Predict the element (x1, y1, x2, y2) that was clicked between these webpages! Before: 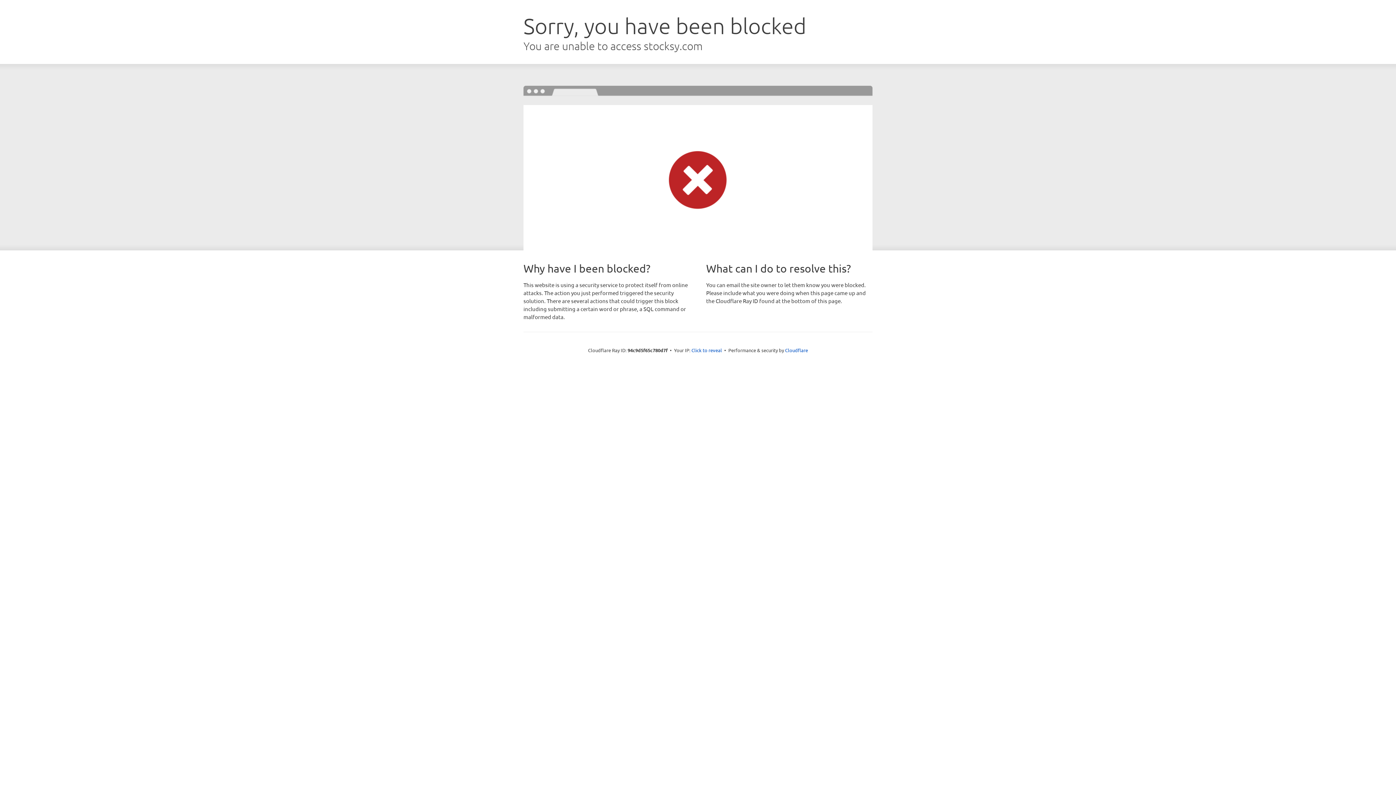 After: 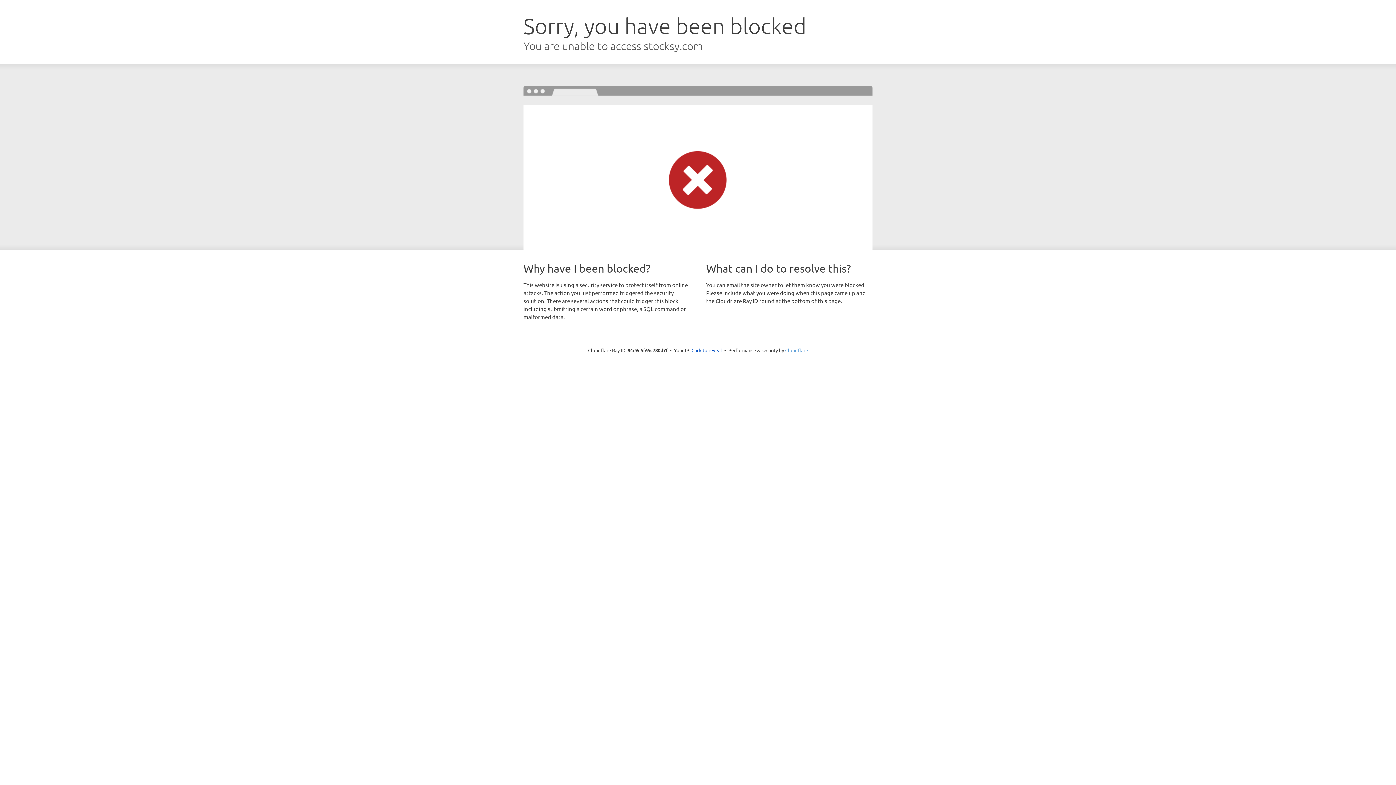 Action: bbox: (785, 347, 808, 353) label: Cloudflare